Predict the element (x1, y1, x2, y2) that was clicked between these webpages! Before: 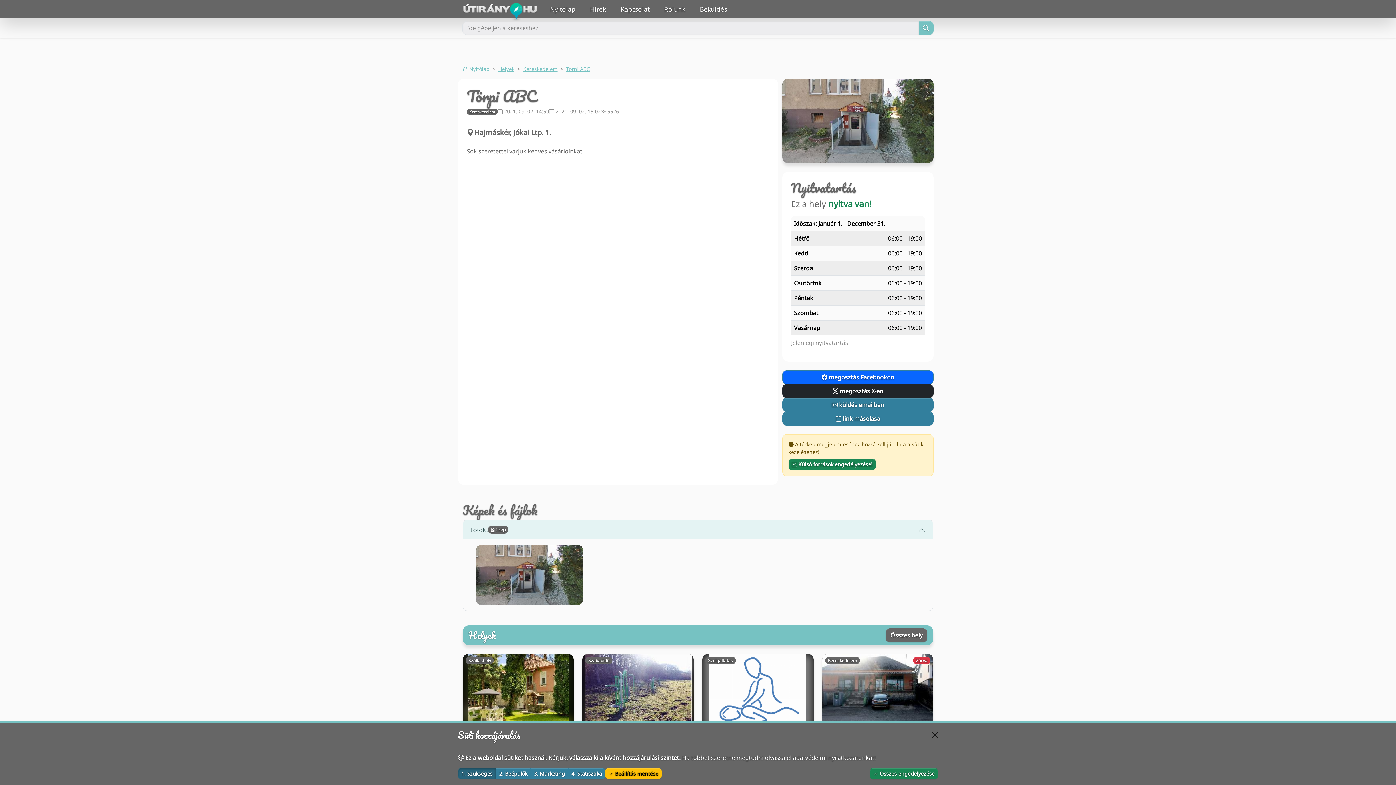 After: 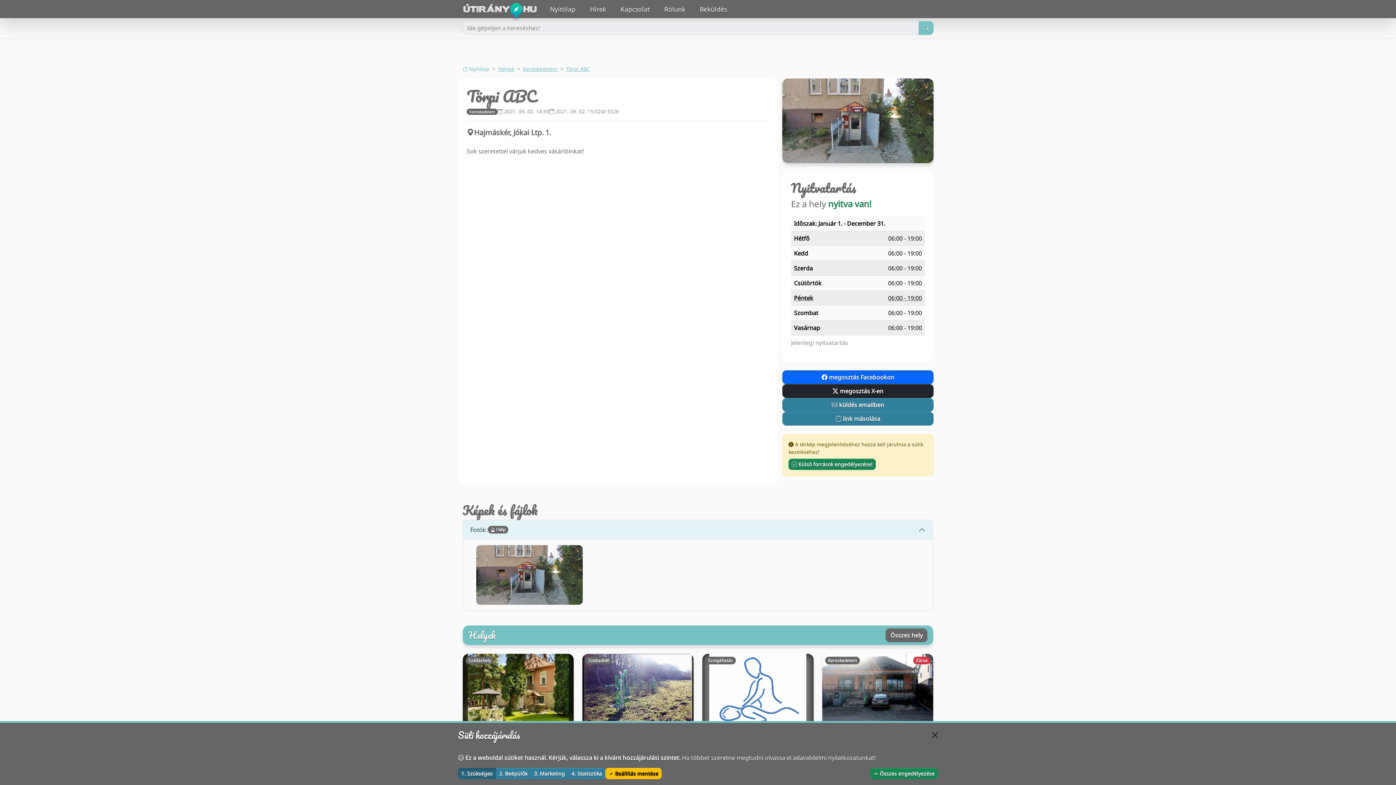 Action: label:  megosztás Facebookon bbox: (782, 370, 933, 384)